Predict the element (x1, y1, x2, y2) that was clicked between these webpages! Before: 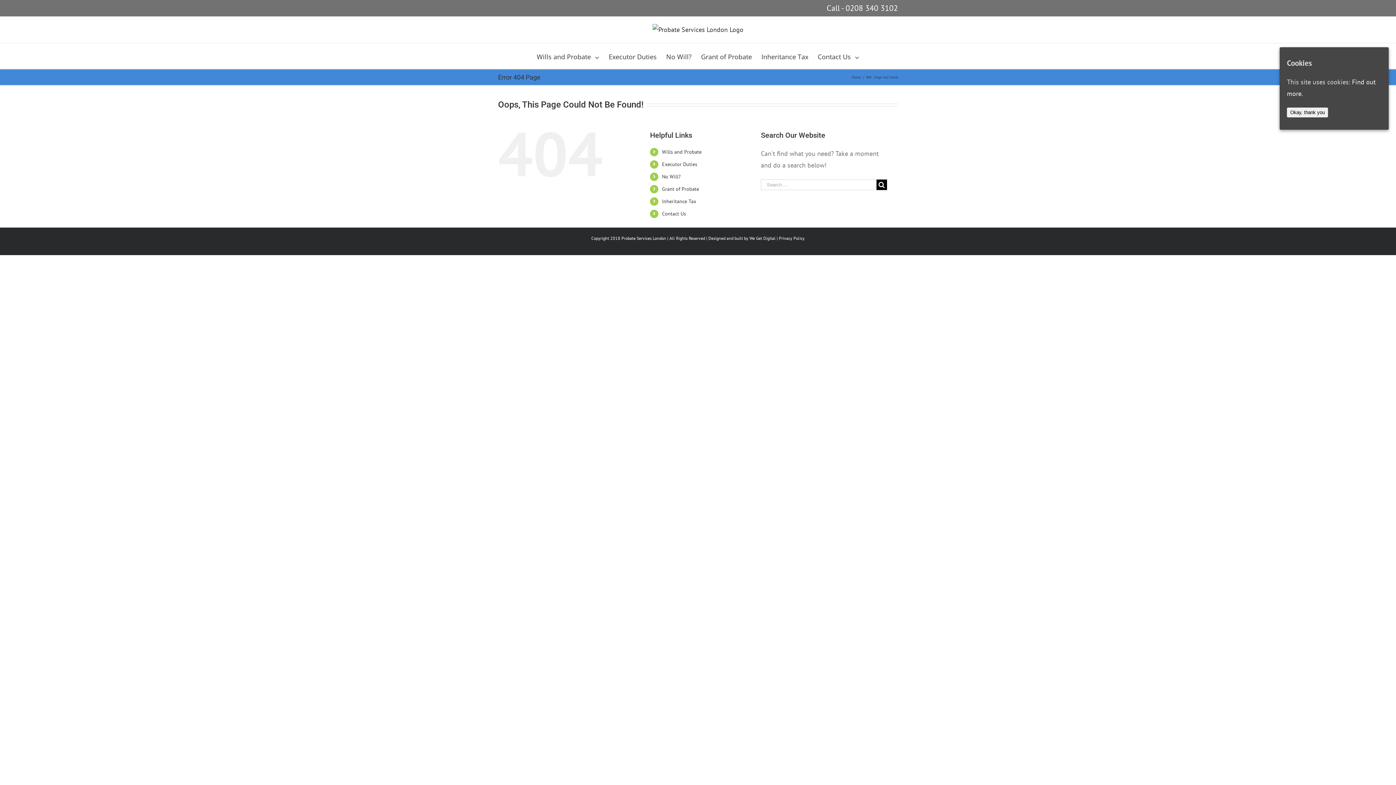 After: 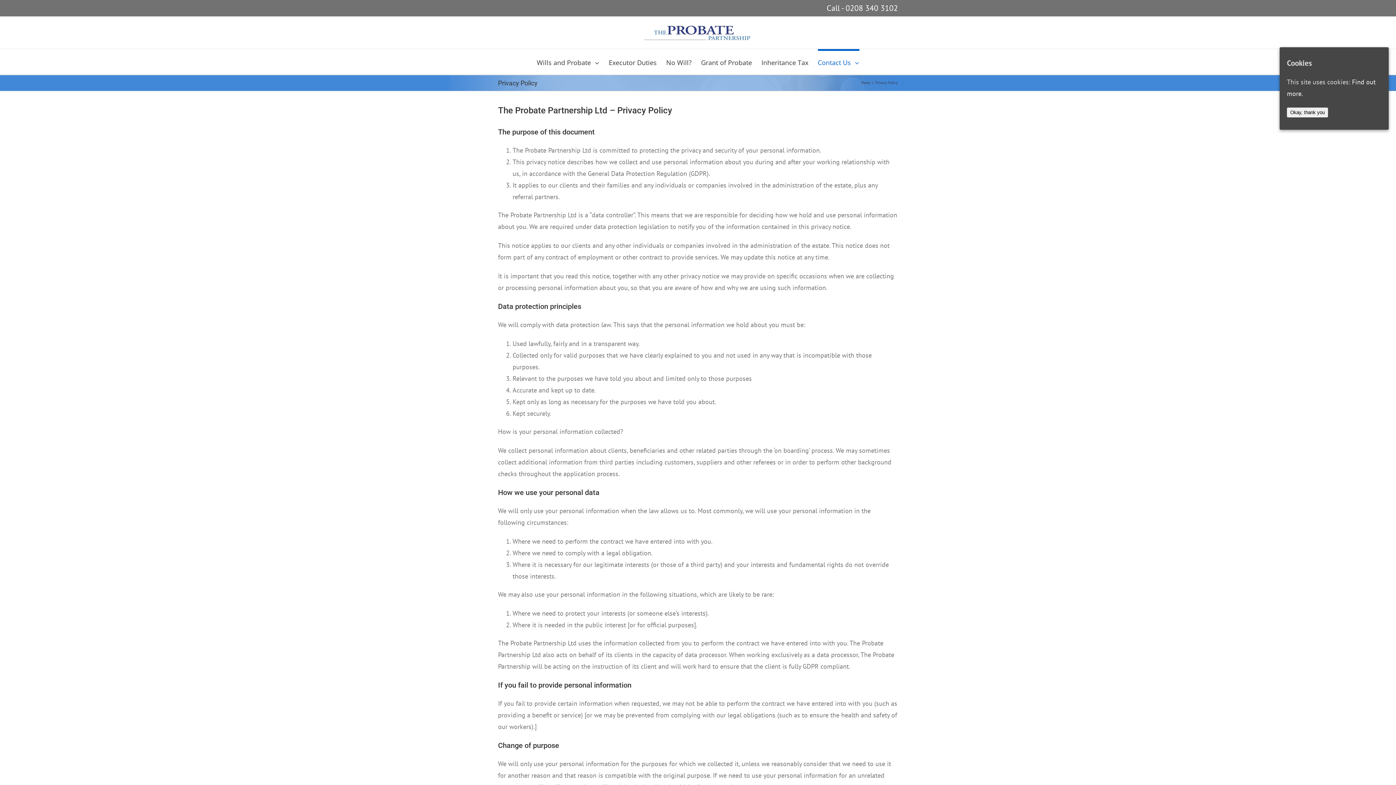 Action: bbox: (779, 235, 804, 240) label: Privacy Policy